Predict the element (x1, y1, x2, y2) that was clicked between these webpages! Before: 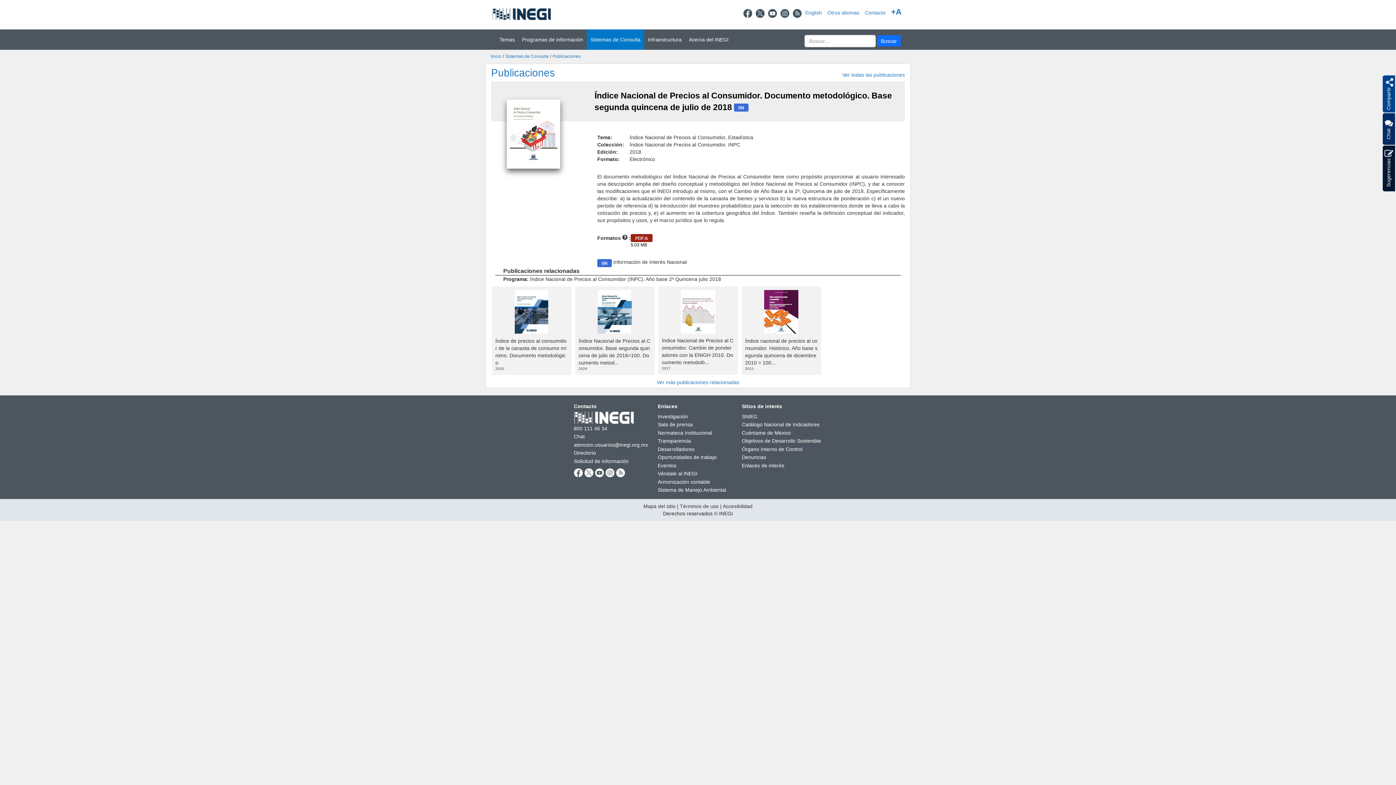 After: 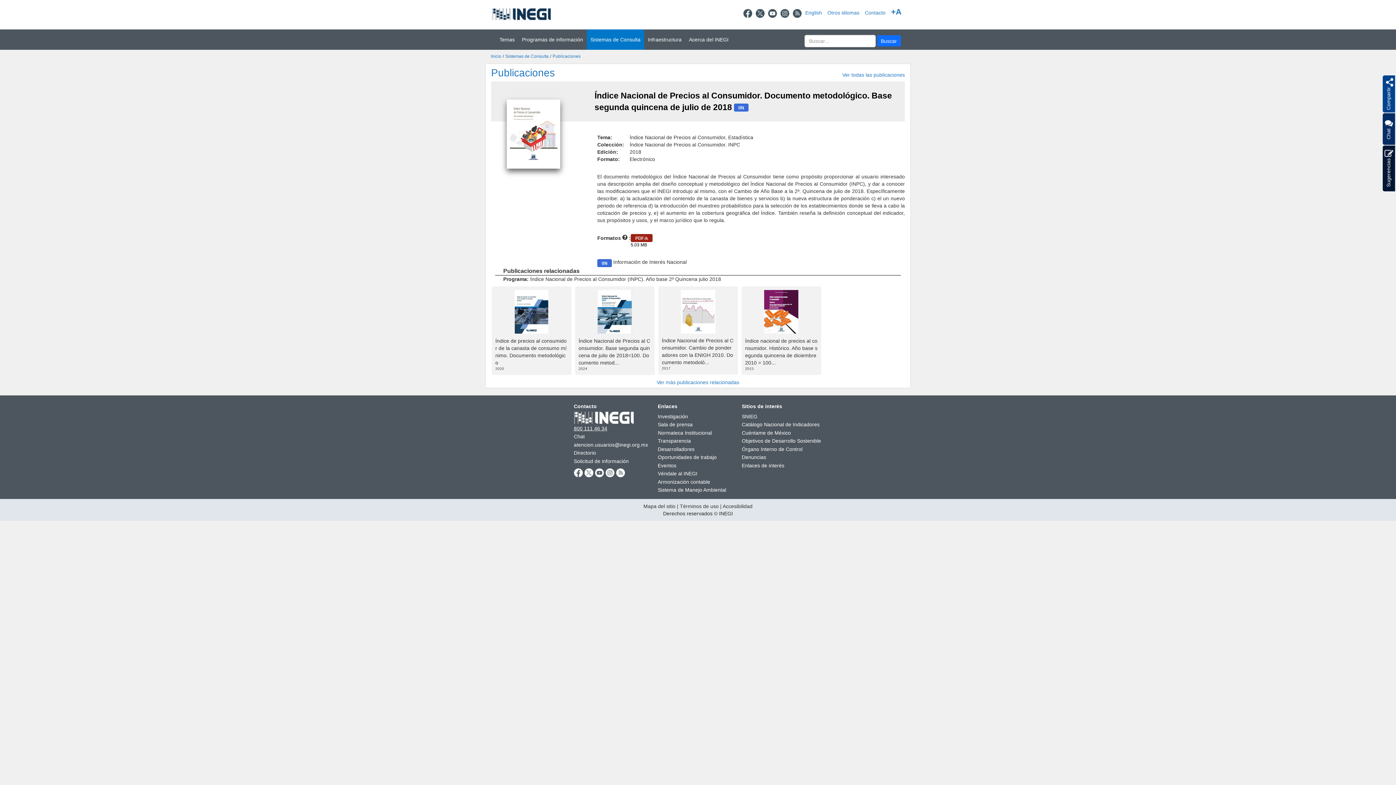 Action: bbox: (574, 424, 654, 432) label: Llámanos al teléfono 800 111 46 34